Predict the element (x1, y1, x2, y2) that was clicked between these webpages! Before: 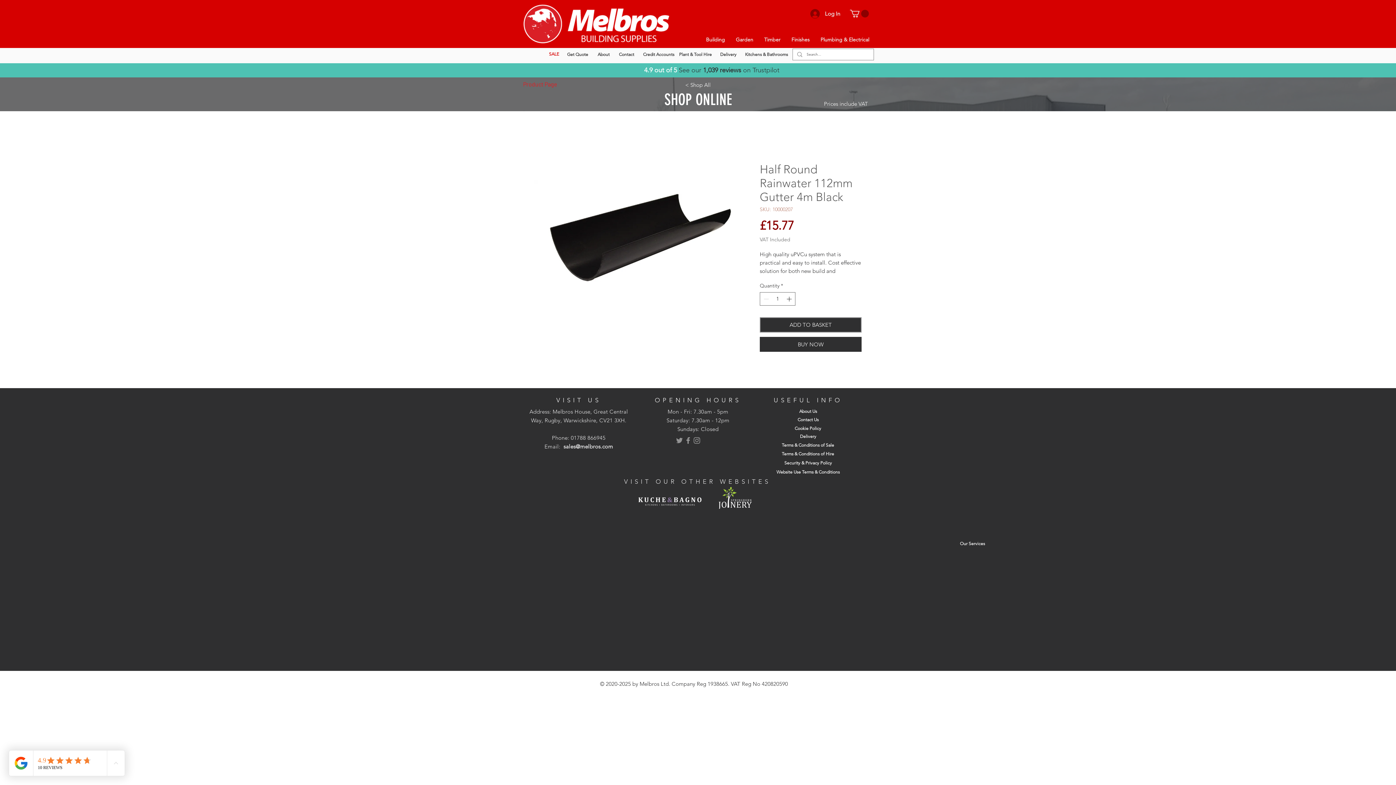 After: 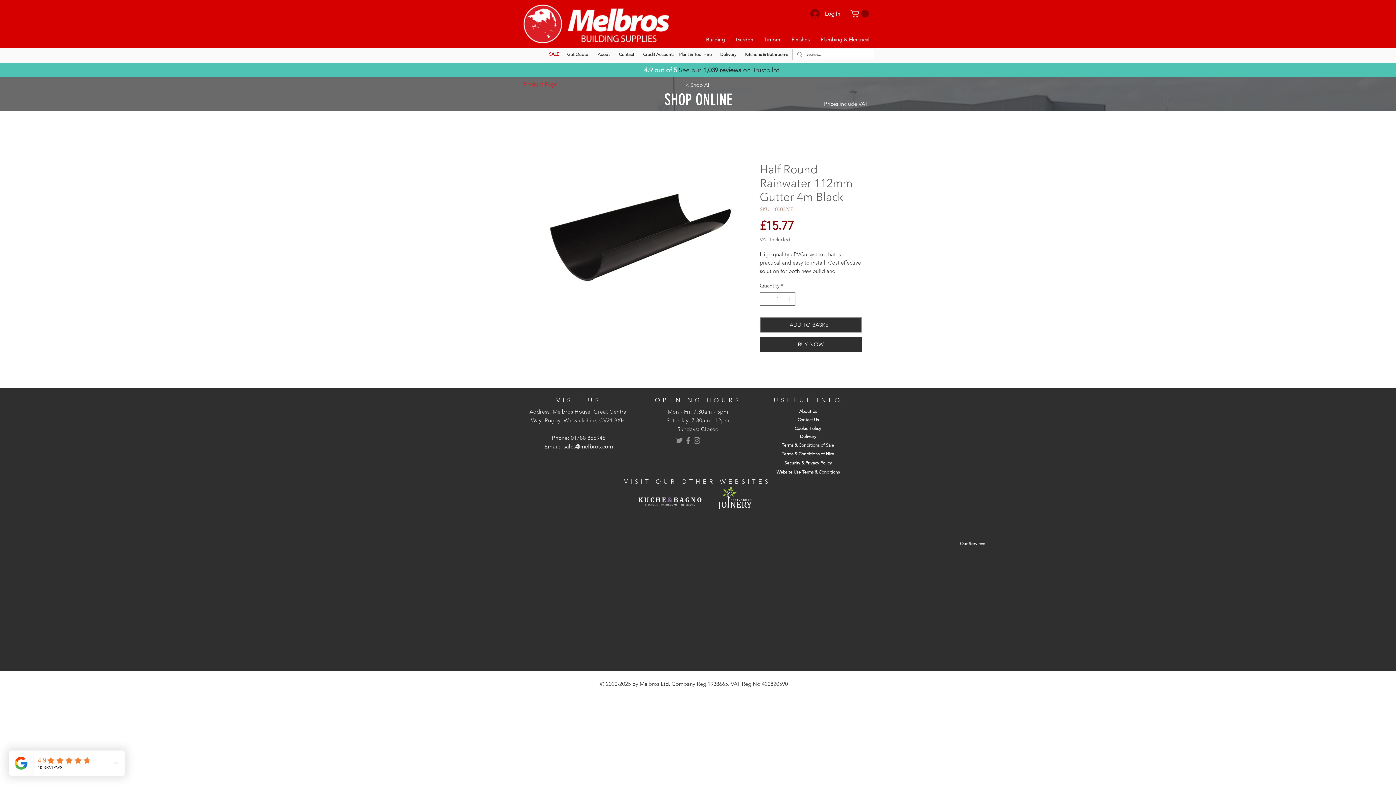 Action: bbox: (850, 9, 869, 17)